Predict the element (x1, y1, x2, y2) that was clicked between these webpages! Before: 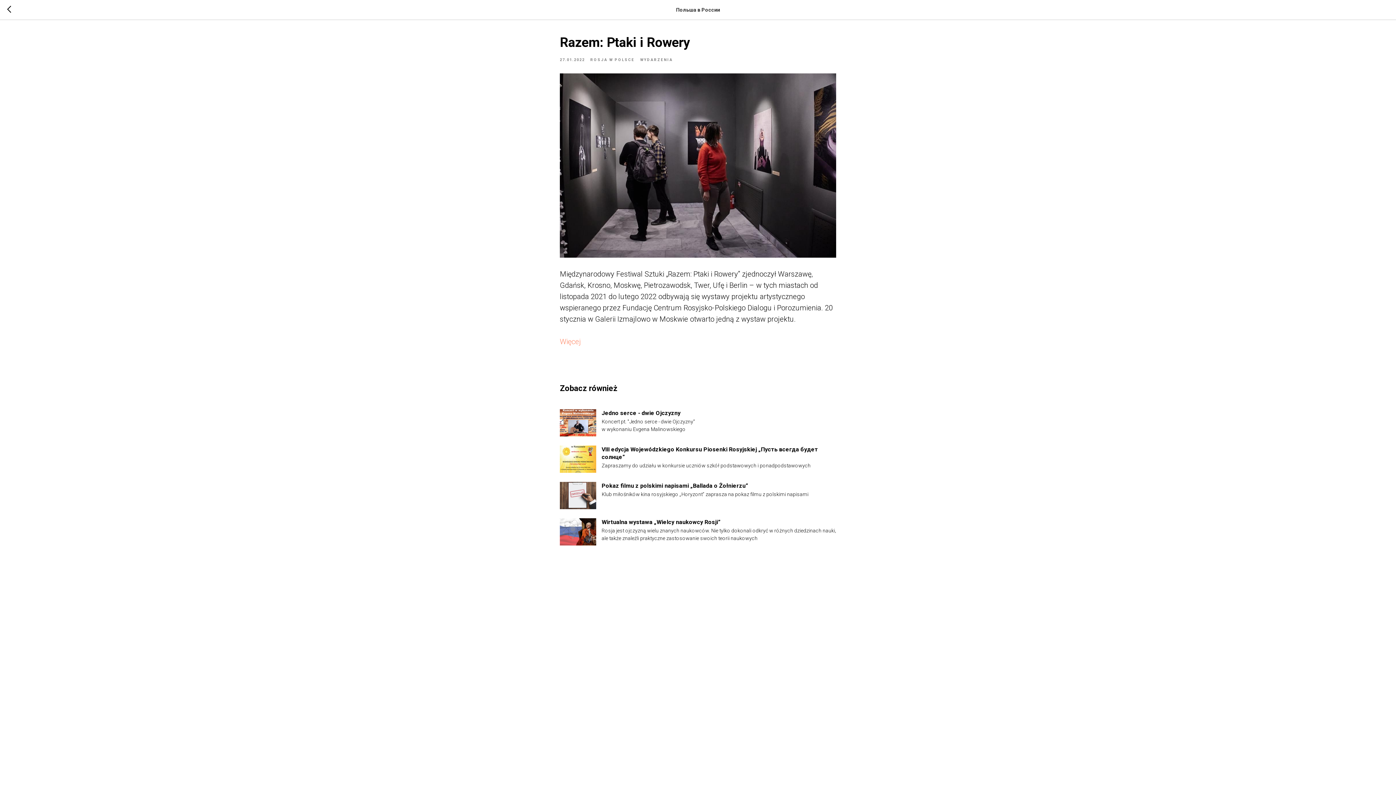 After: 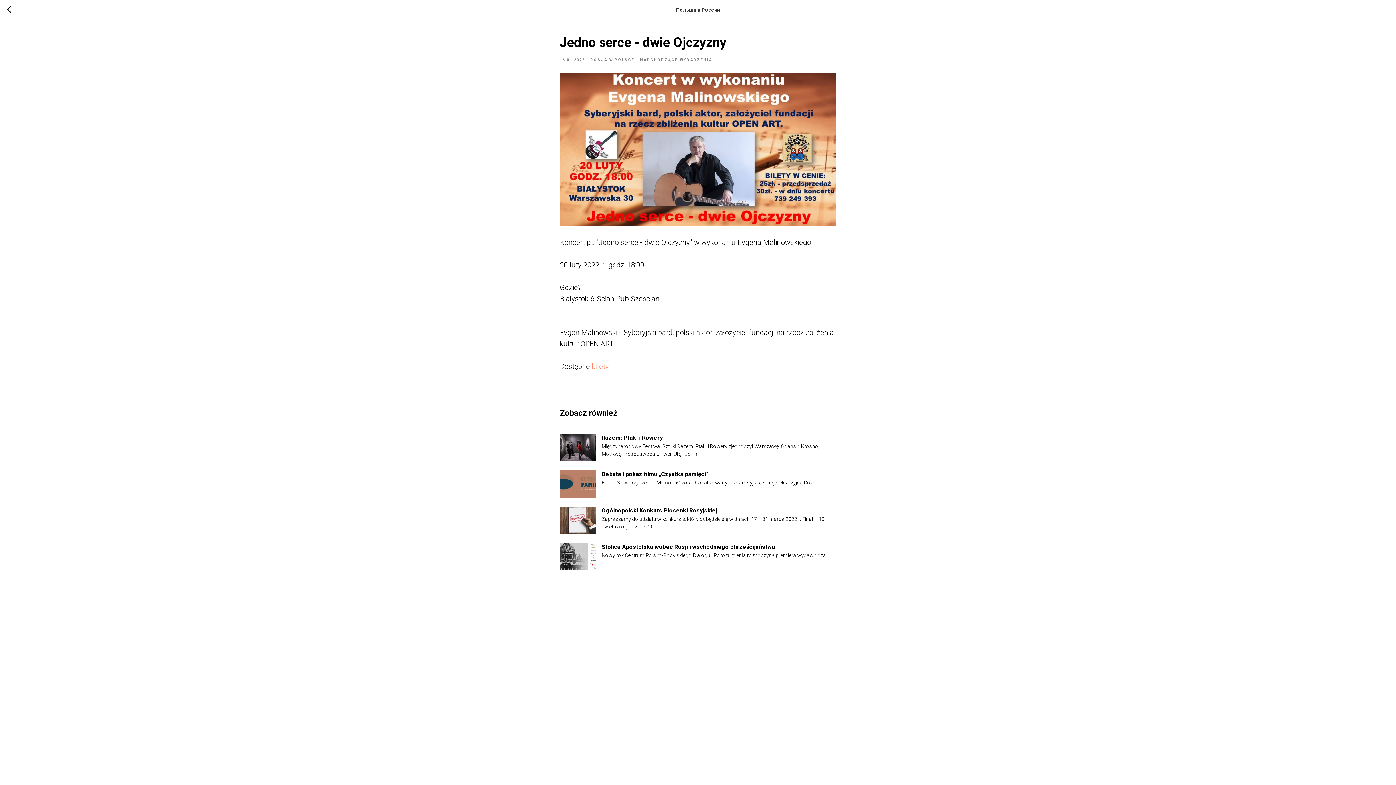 Action: label: Jedno serce - dwie Ojczyzny
Koncert pt. "Jedno serce - dwie Ojczyzny"
w wykonaniu Evgena Malinowskiego bbox: (560, 409, 836, 436)